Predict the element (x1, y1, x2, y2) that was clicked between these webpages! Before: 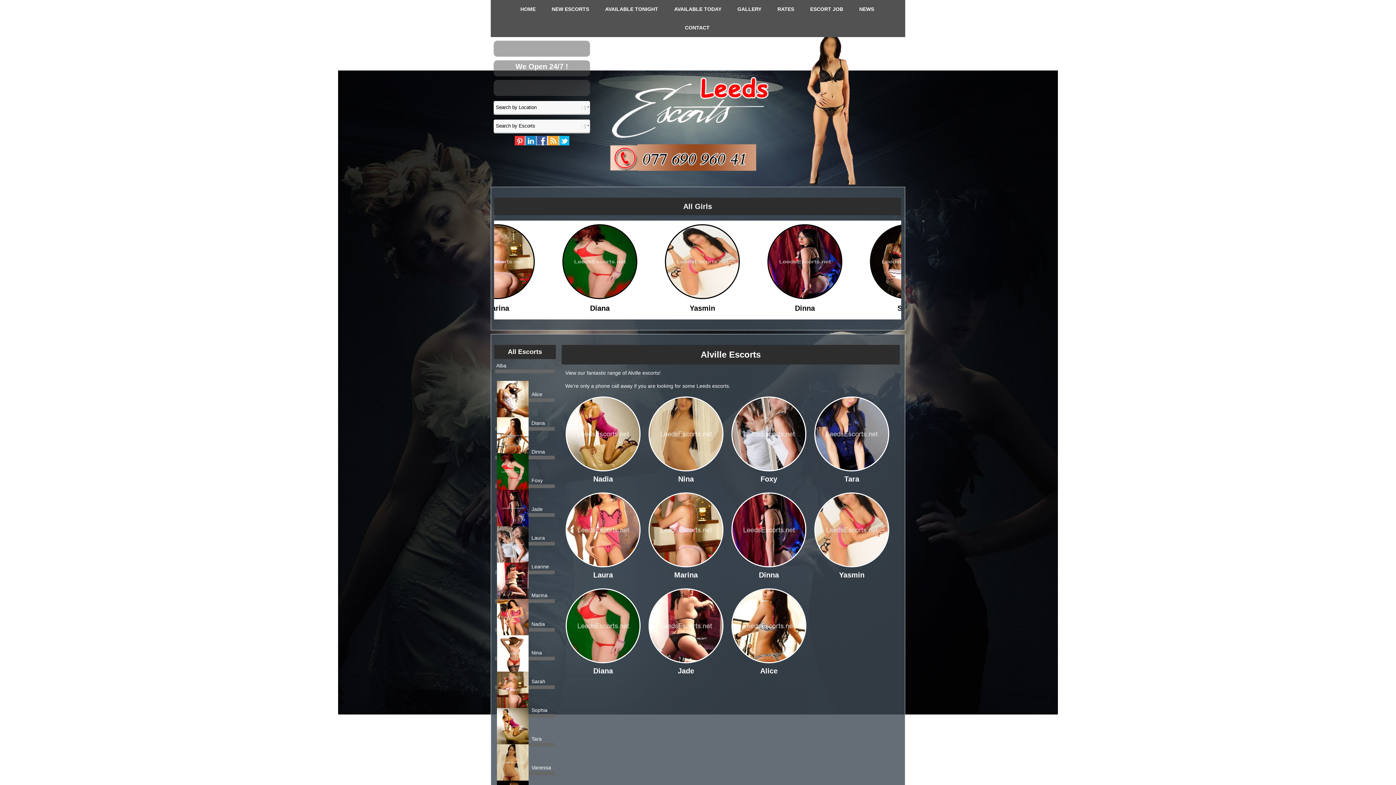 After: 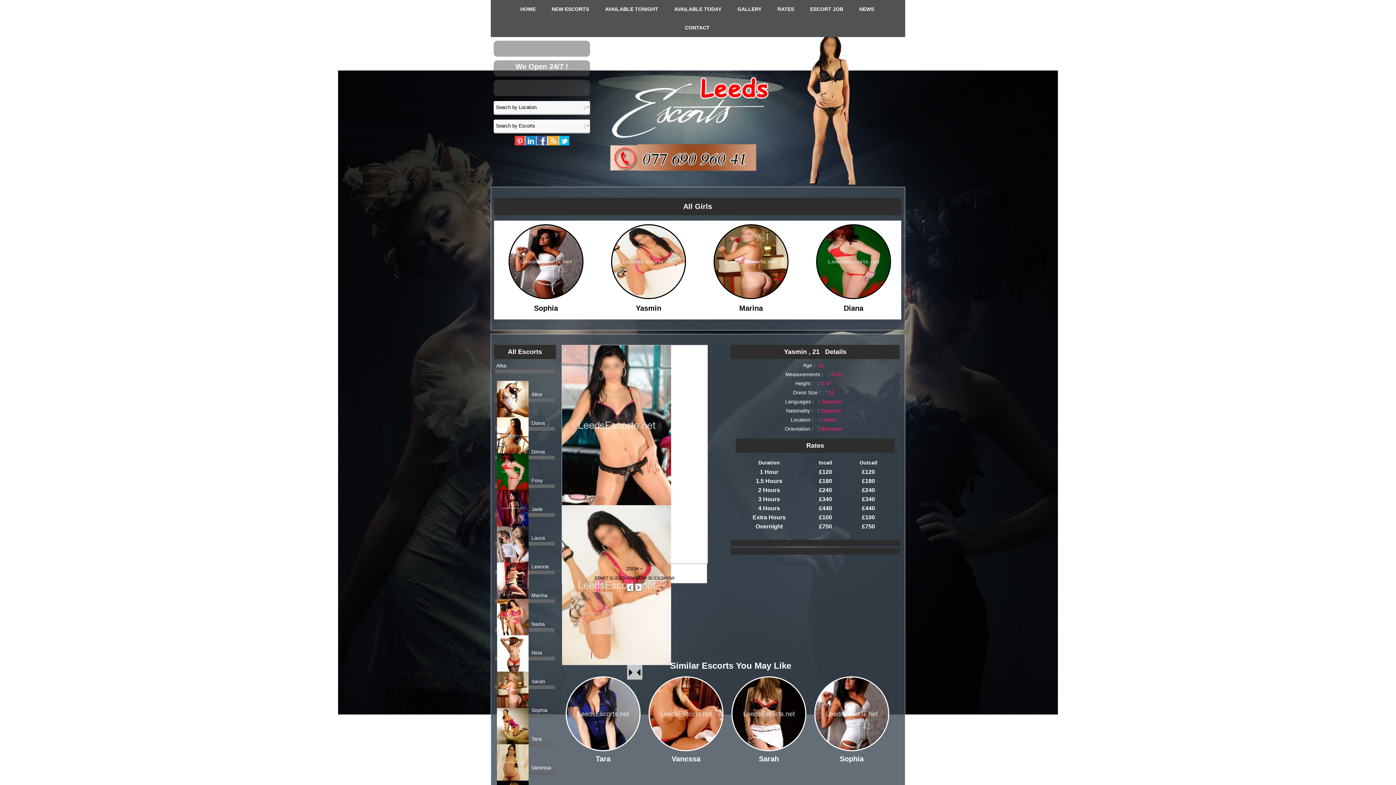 Action: label: Yasmin bbox: (814, 562, 889, 580)